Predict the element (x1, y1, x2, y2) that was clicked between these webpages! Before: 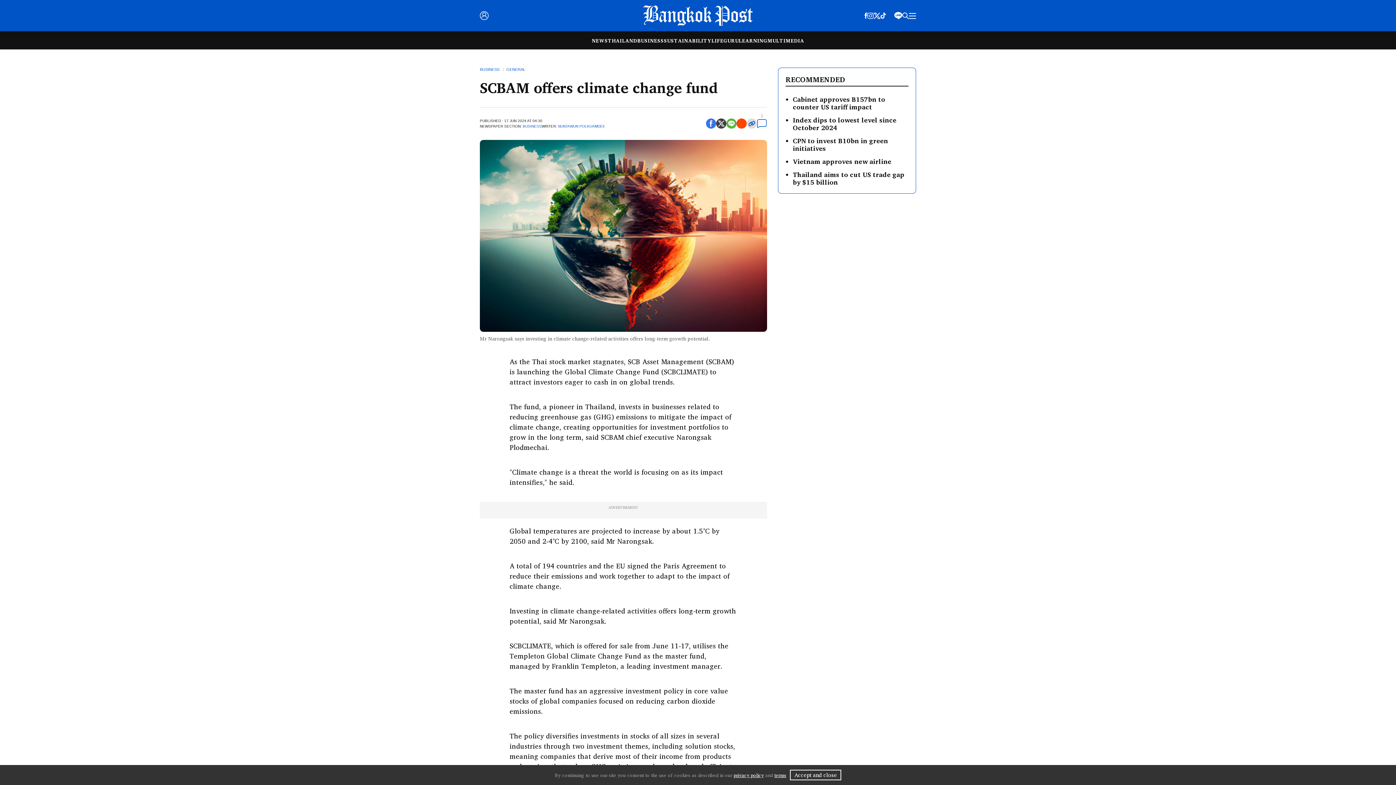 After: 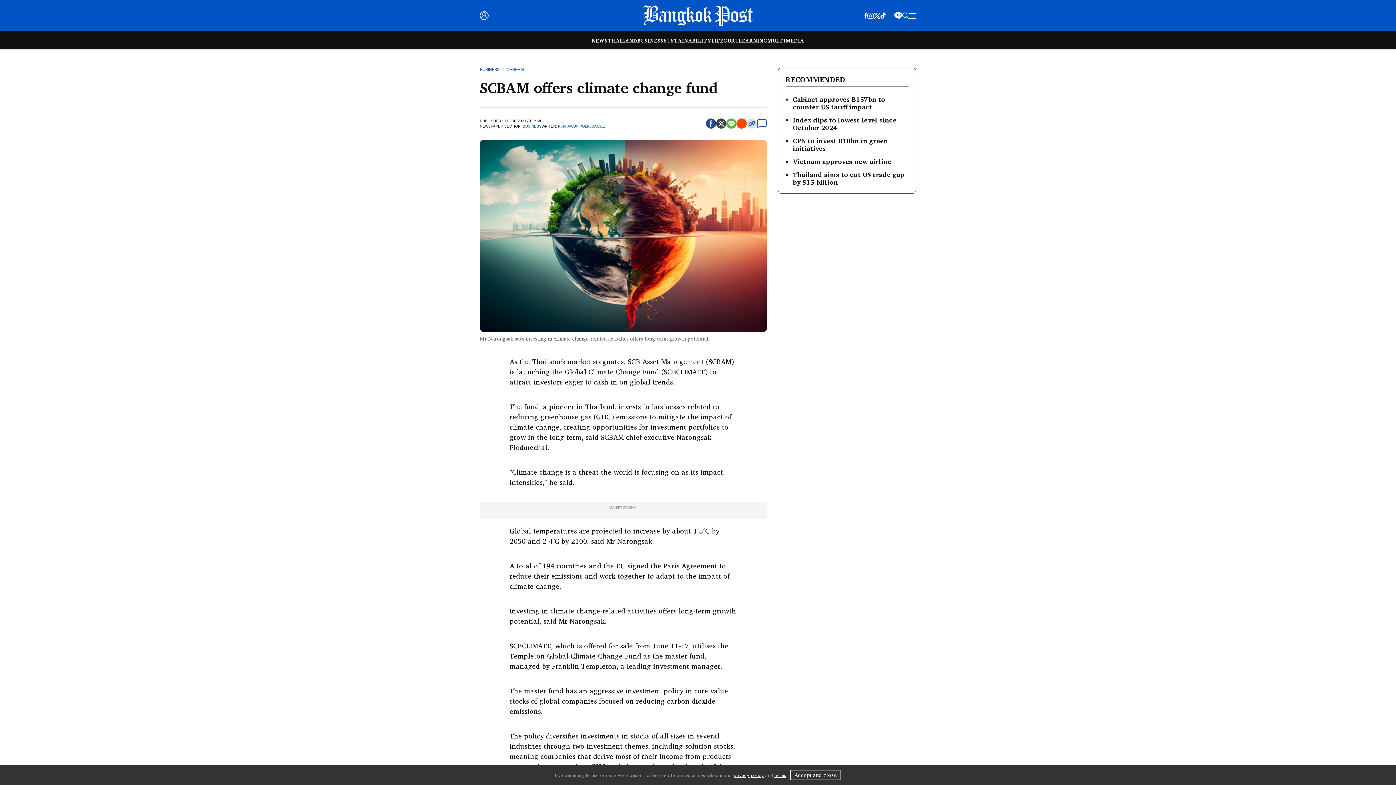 Action: bbox: (706, 118, 716, 128)